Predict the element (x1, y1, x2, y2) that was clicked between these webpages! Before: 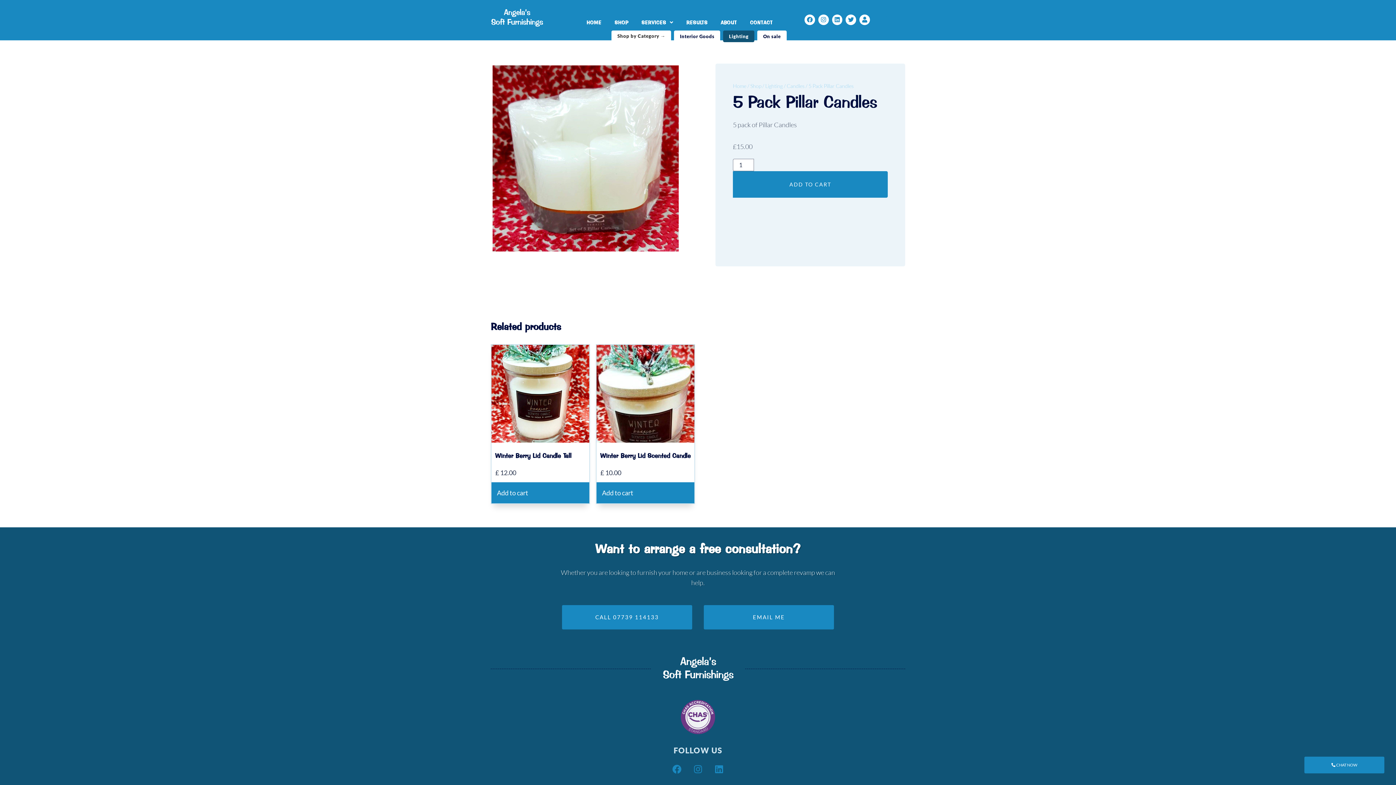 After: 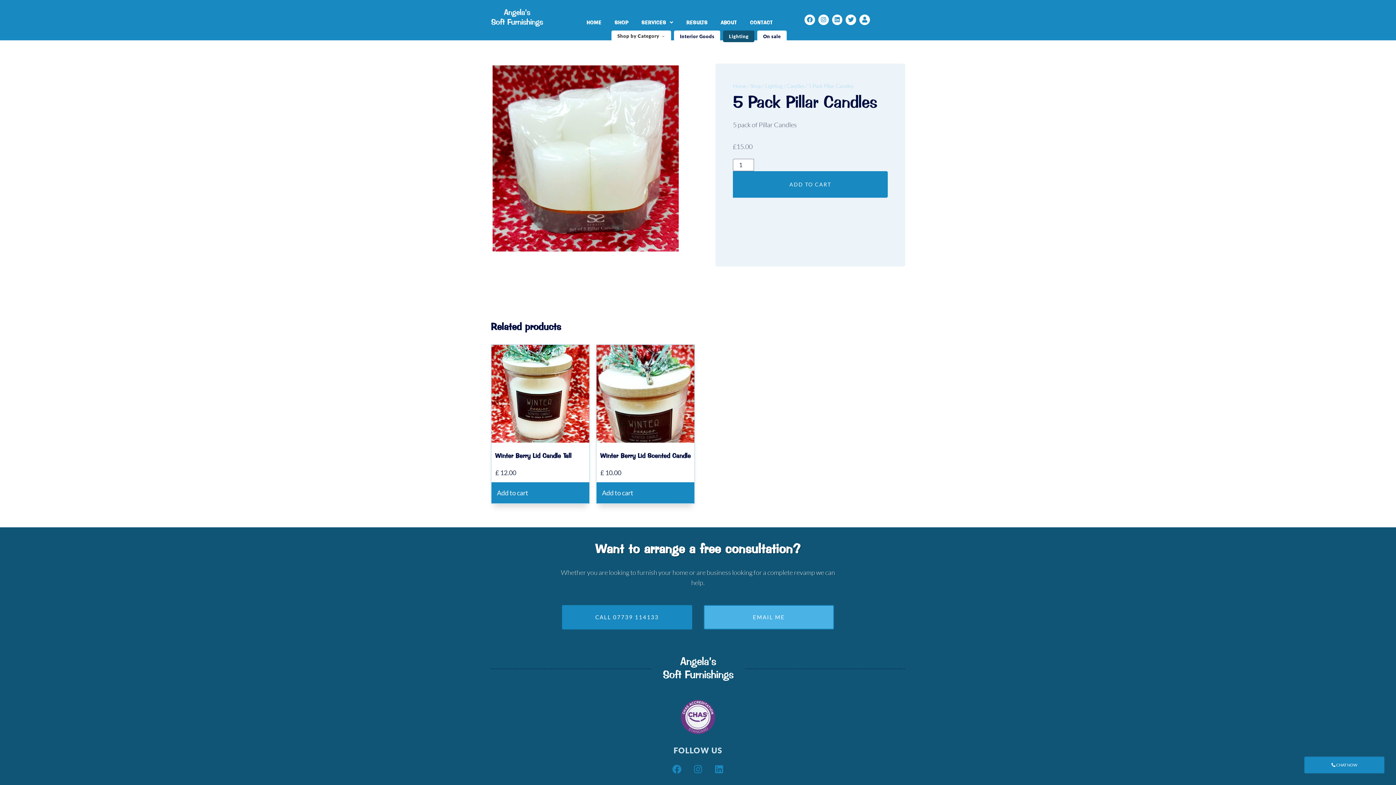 Action: label: EMAIL ME bbox: (704, 605, 834, 629)